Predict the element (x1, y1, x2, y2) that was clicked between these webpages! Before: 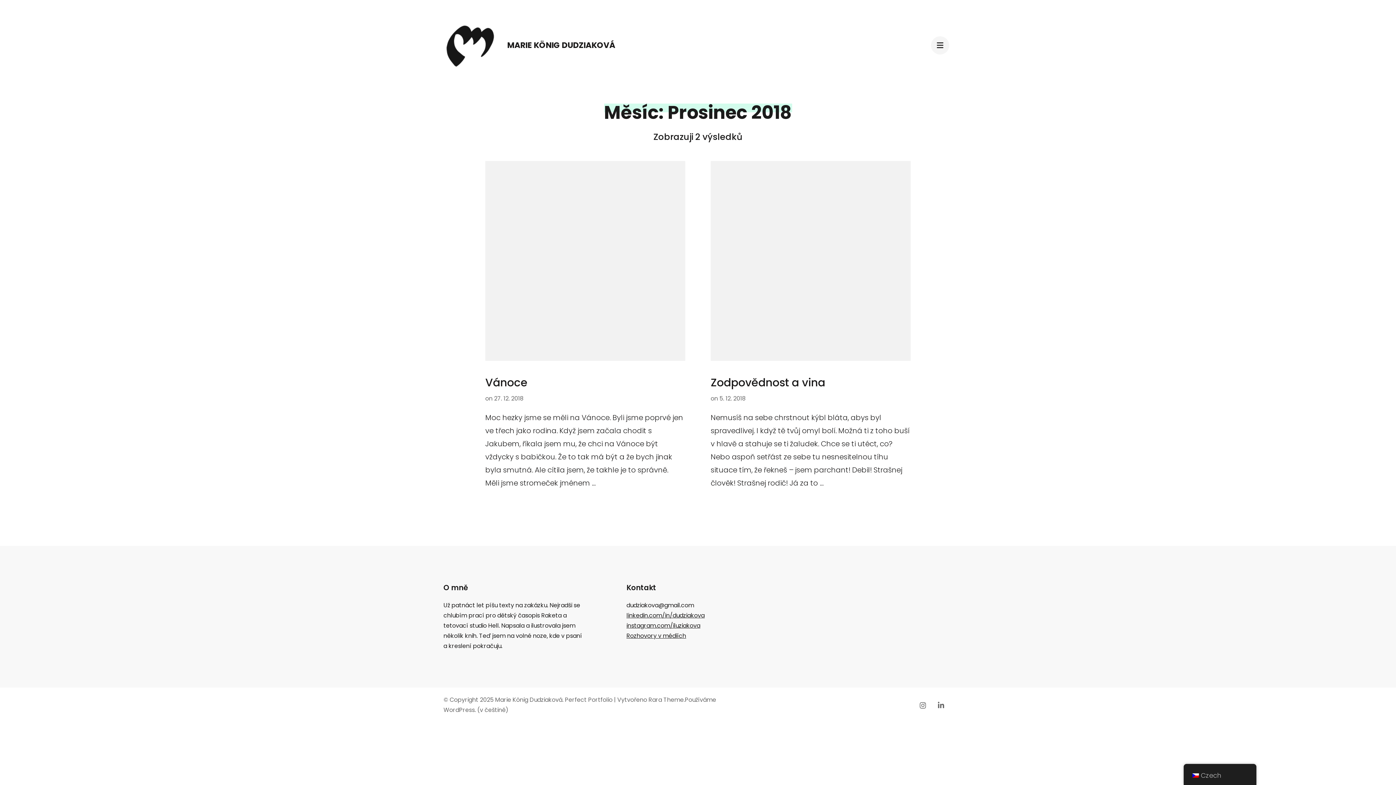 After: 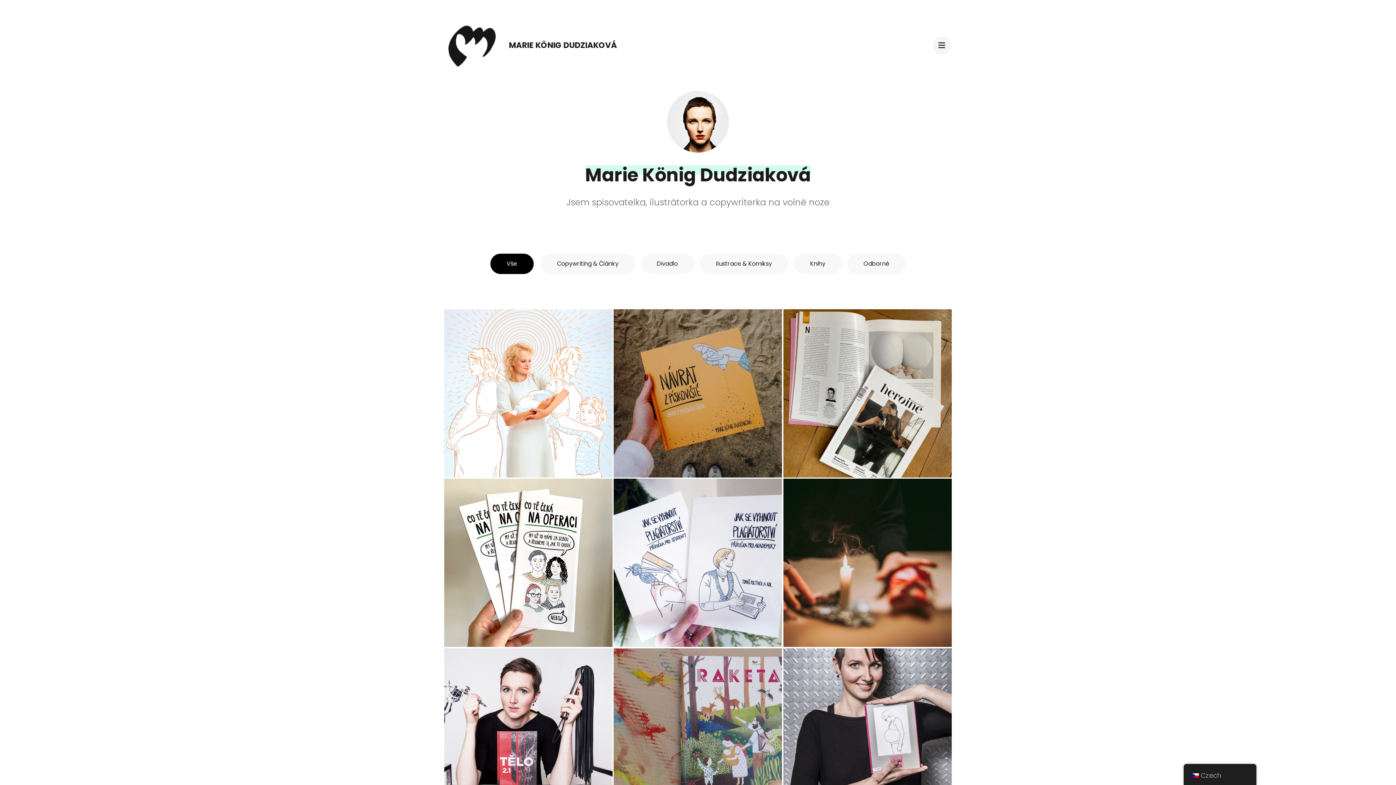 Action: label: MARIE KÖNIG DUDZIAKOVÁ bbox: (507, 39, 615, 50)